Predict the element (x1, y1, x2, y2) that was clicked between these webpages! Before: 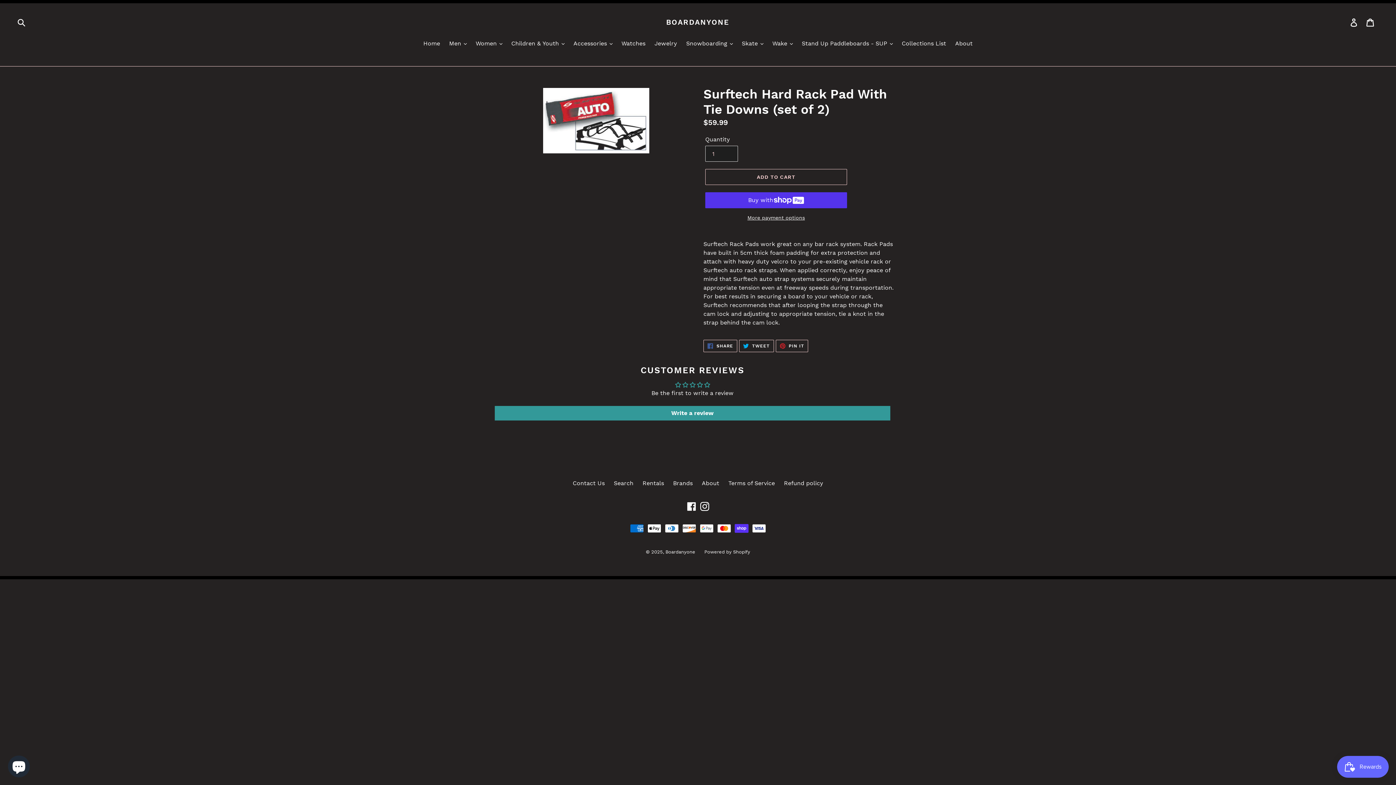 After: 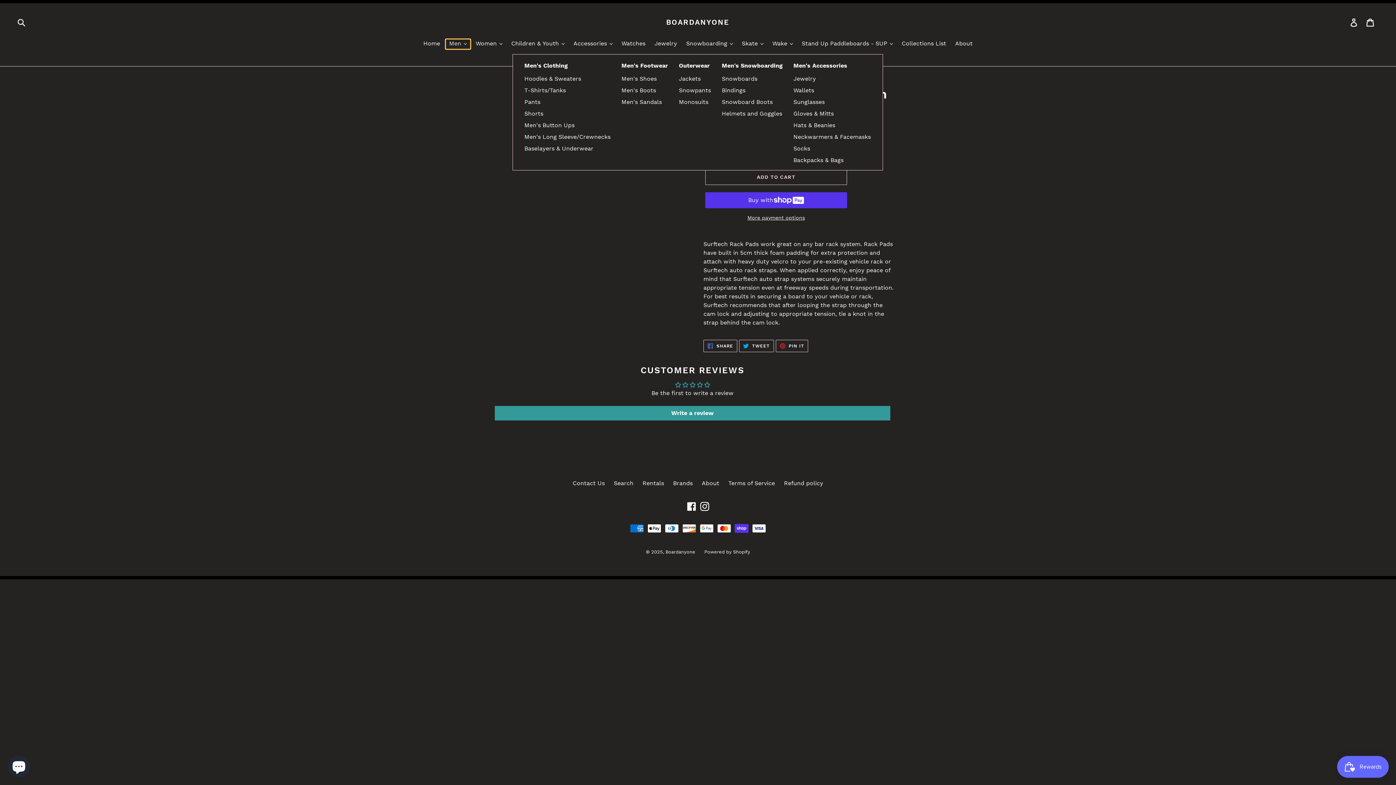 Action: label: Men  bbox: (445, 39, 470, 49)